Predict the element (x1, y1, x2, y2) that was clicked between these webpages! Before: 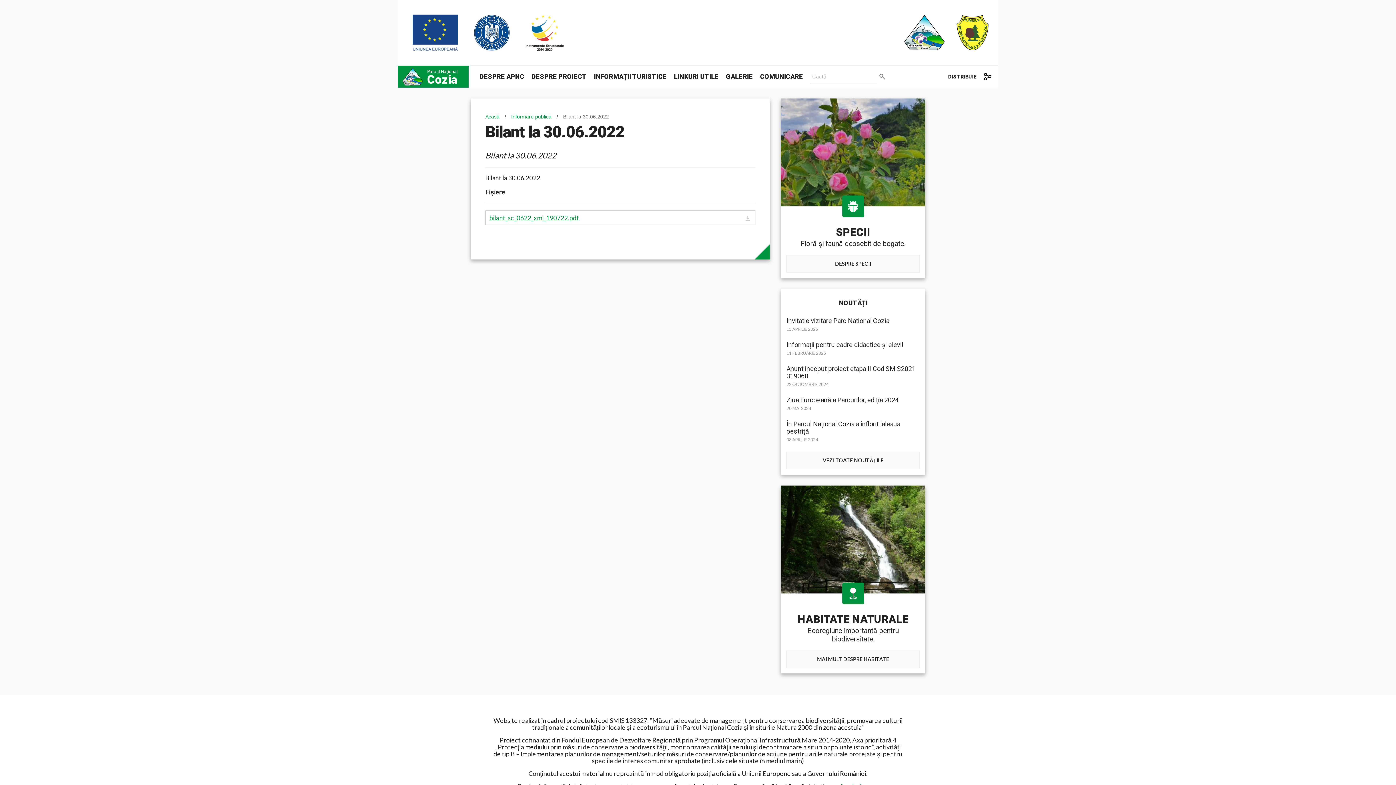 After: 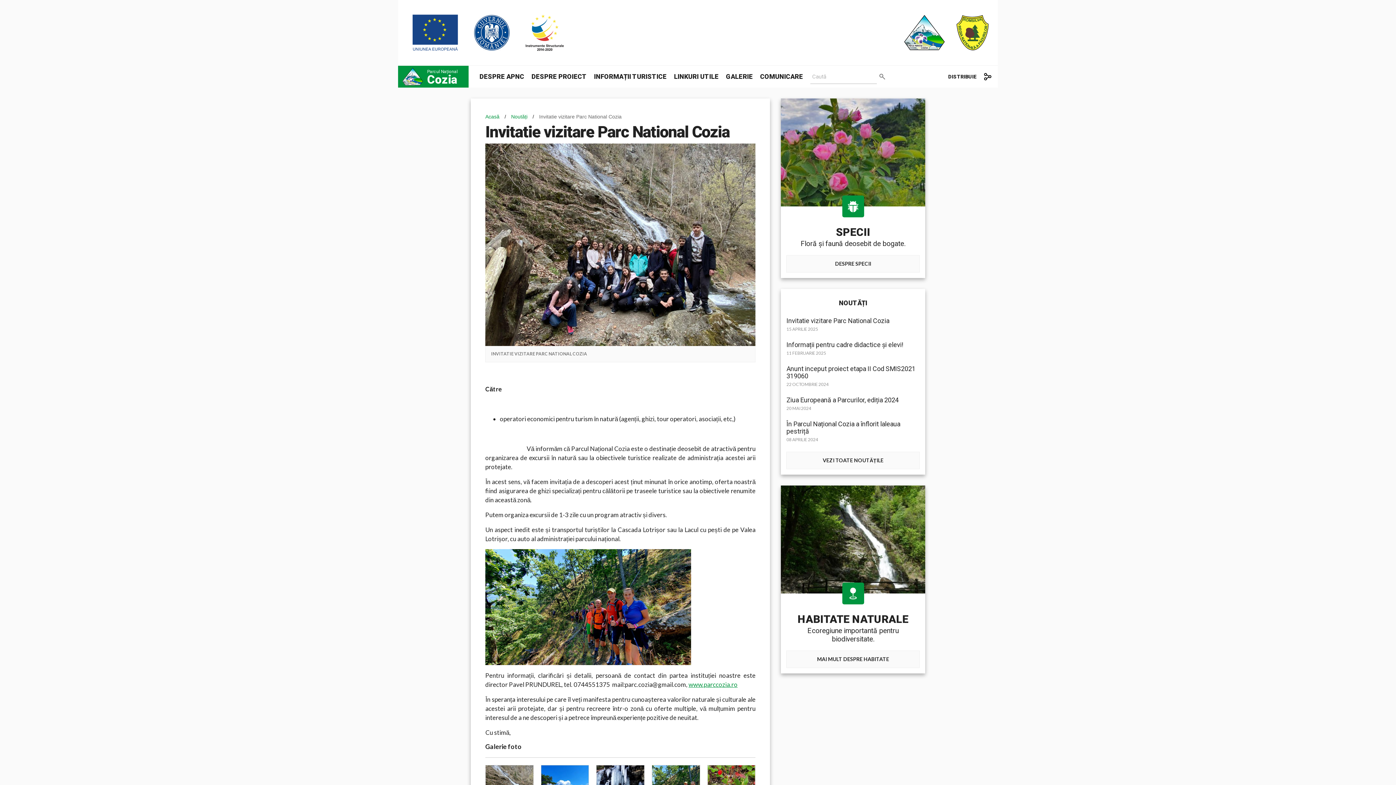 Action: bbox: (786, 313, 919, 335) label: Invitatie vizitare Parc National Cozia
15 APRILIE 2025